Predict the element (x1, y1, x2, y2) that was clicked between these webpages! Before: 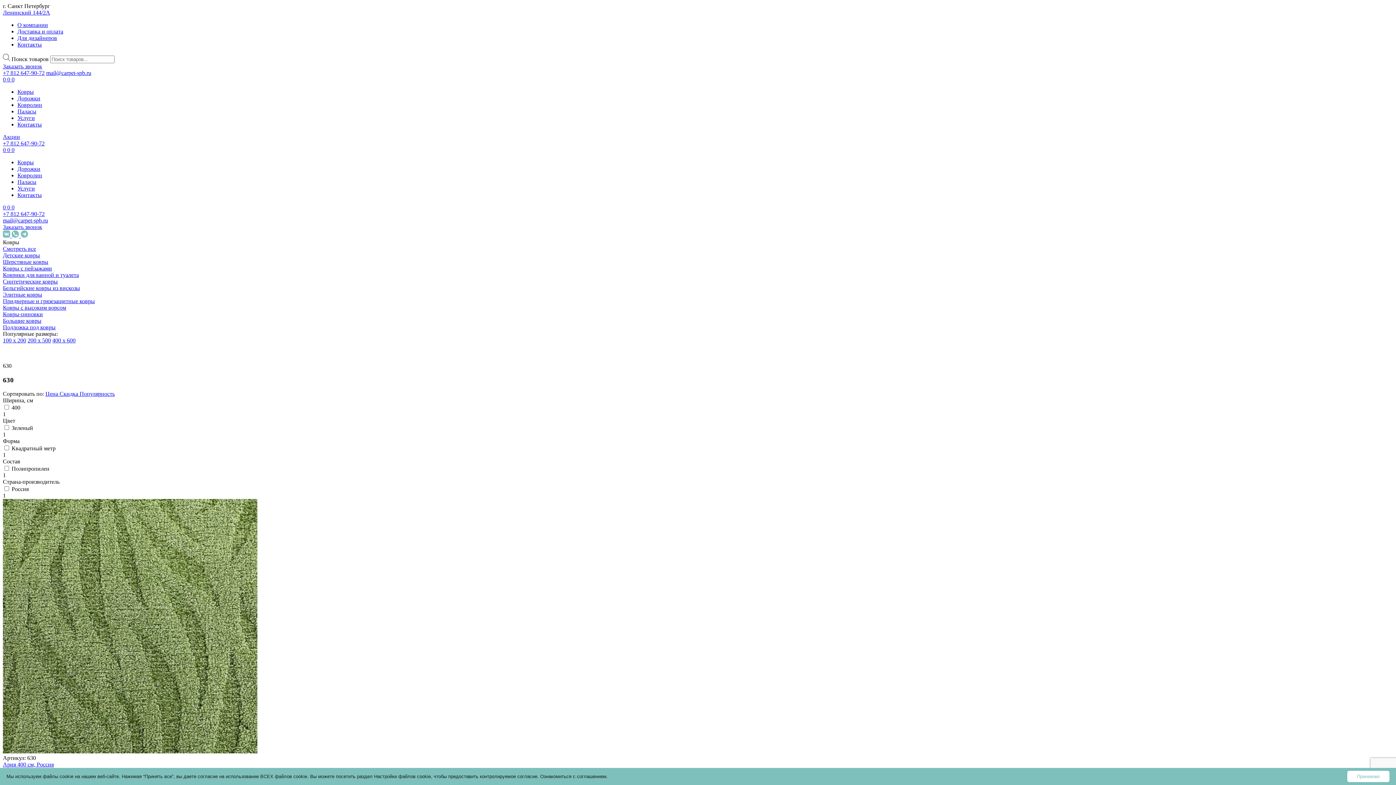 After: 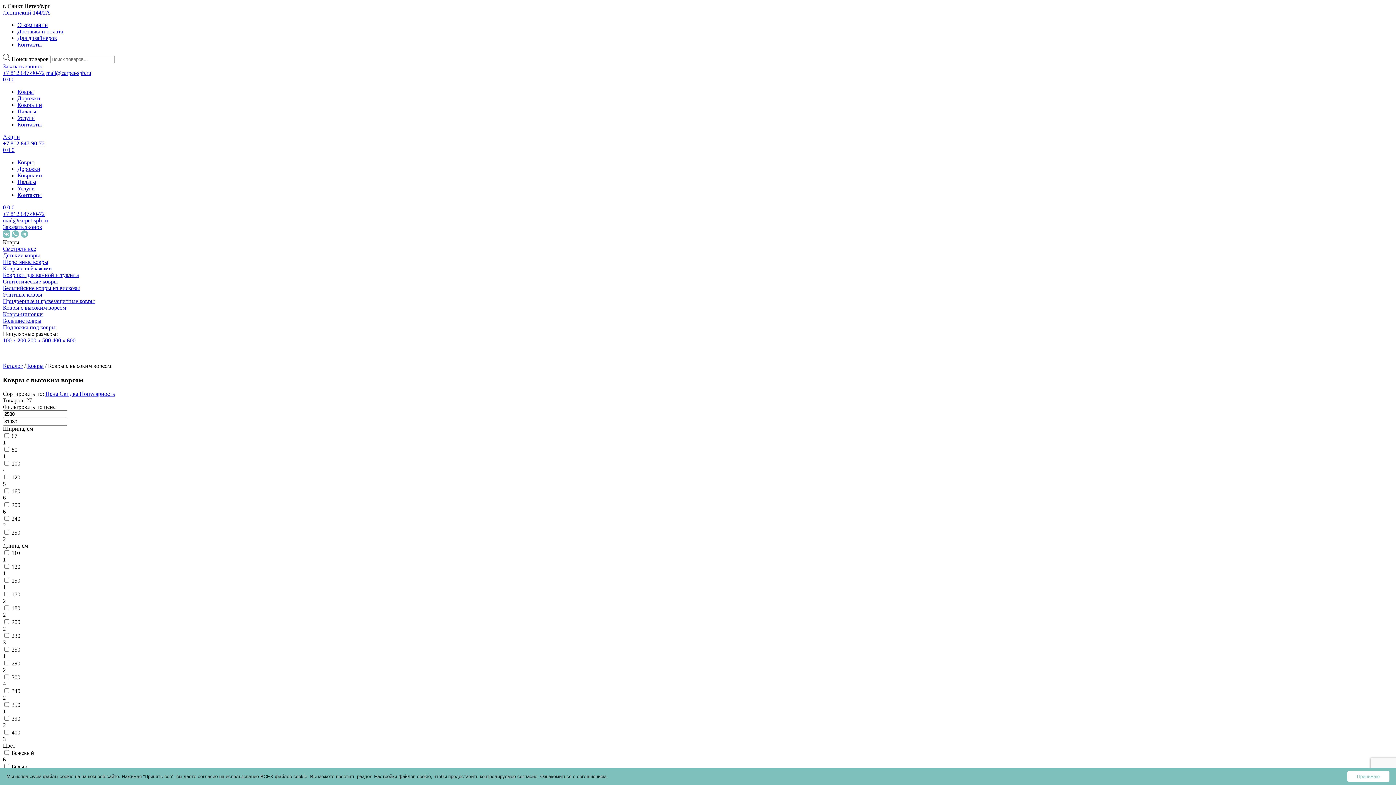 Action: bbox: (46, 402, 68, 427) label: Ковры с высоким ворсом